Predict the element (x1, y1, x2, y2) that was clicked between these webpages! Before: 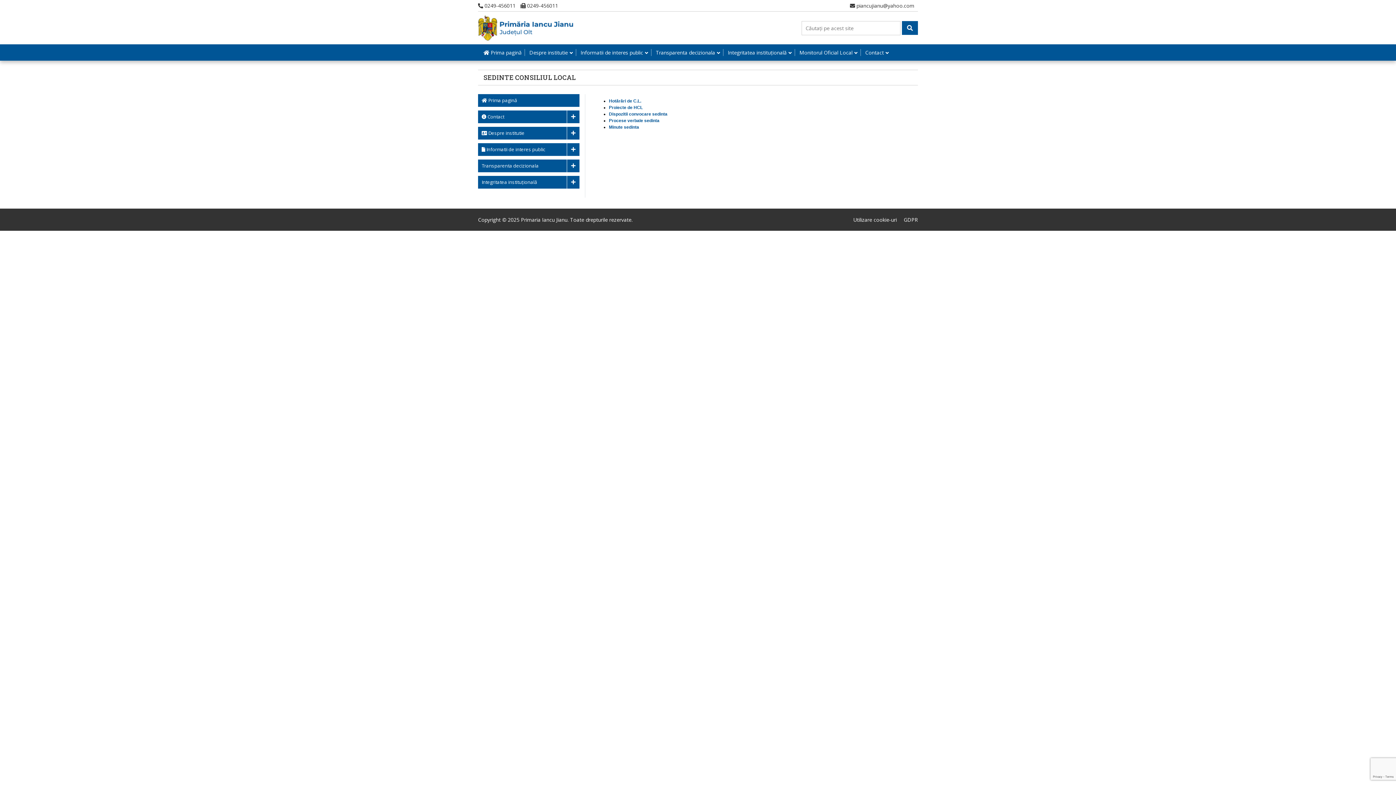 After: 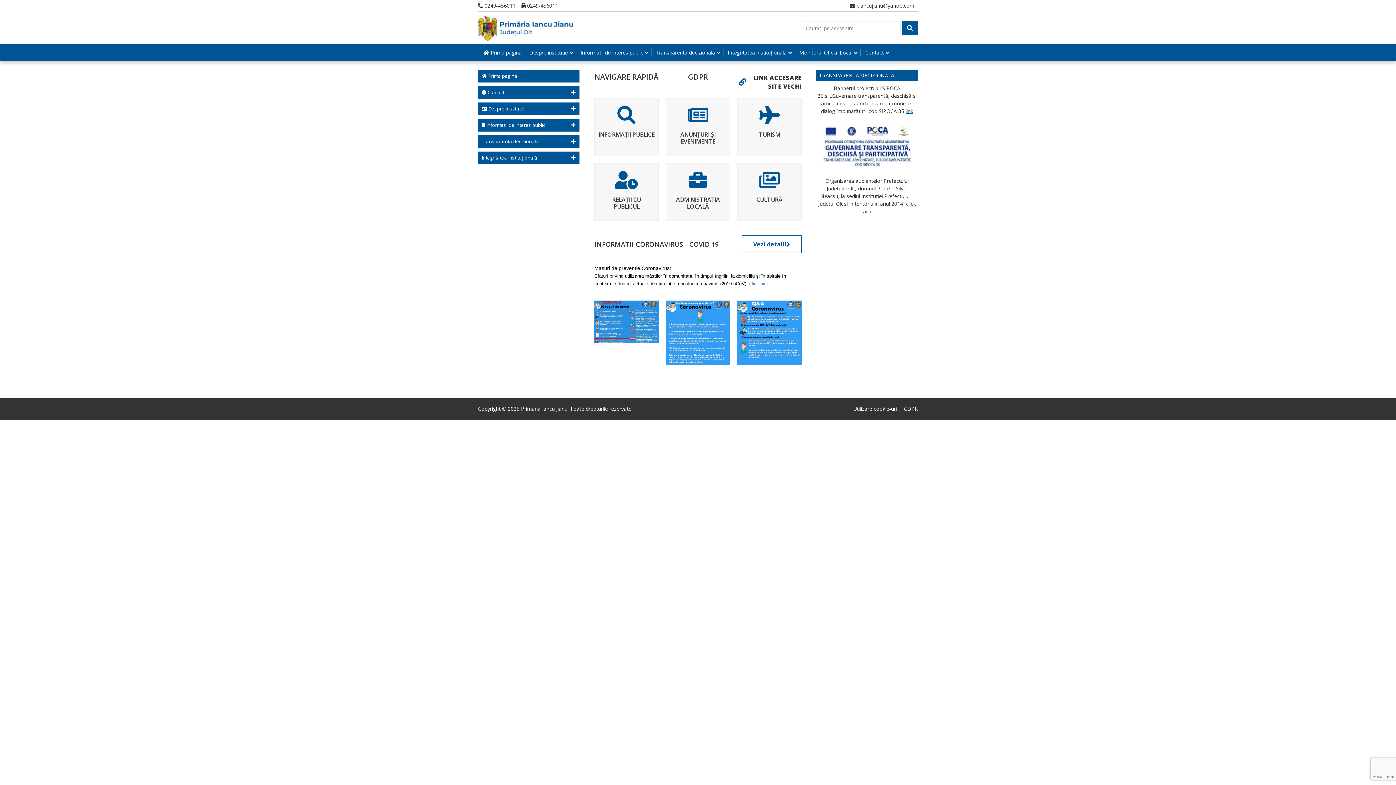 Action: label:  Prima pagină bbox: (478, 94, 579, 106)